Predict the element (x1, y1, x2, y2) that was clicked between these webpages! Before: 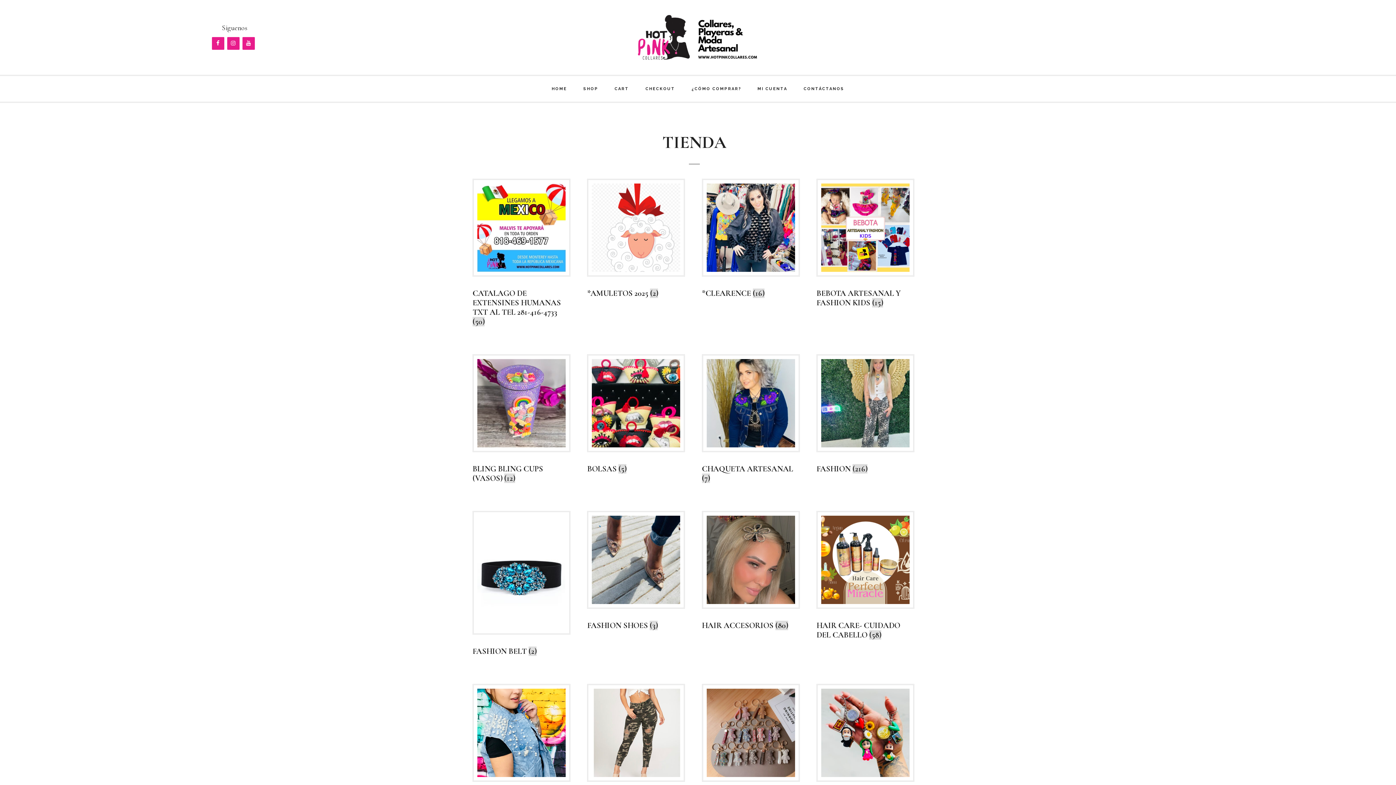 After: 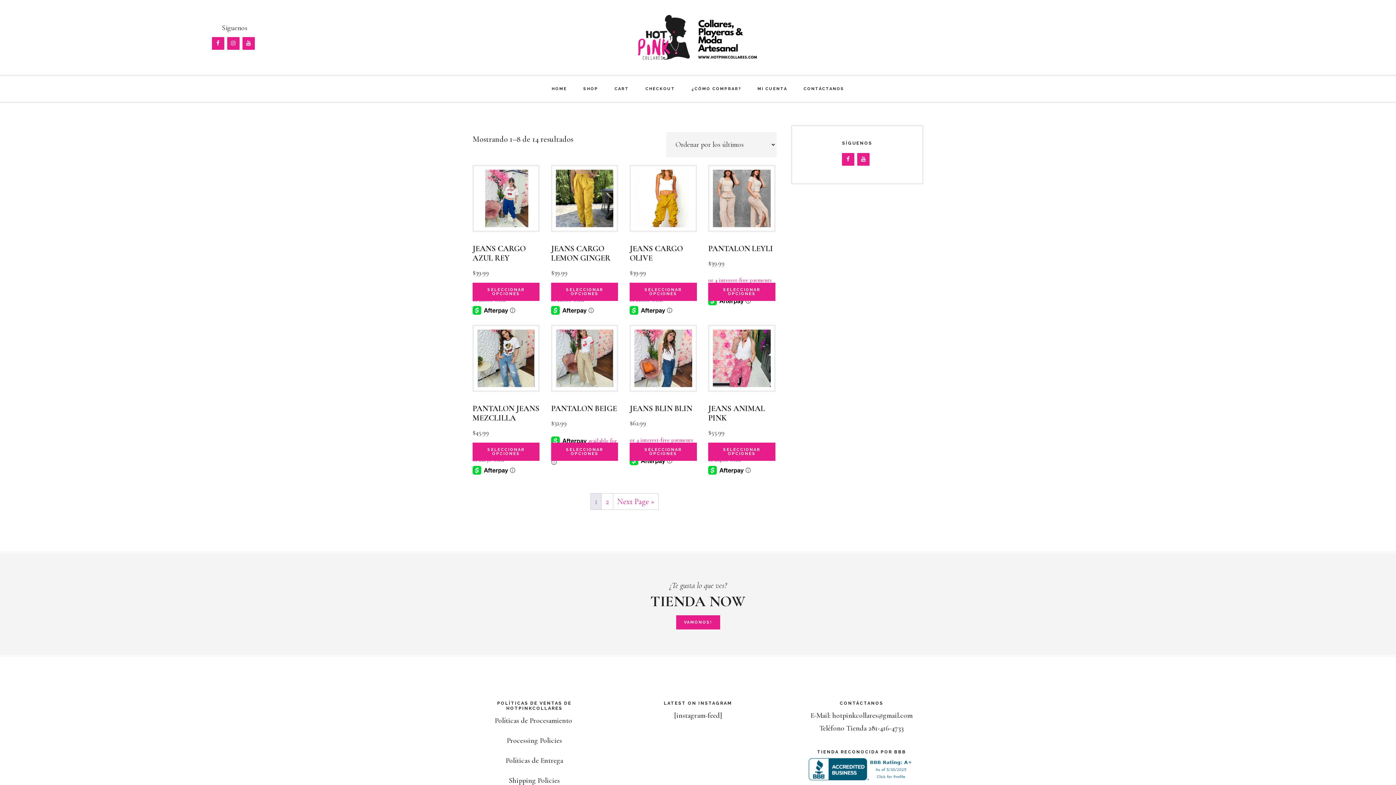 Action: bbox: (587, 684, 685, 817) label: Visitar la categoría de producto JEANS & LEGGINS AND MORE